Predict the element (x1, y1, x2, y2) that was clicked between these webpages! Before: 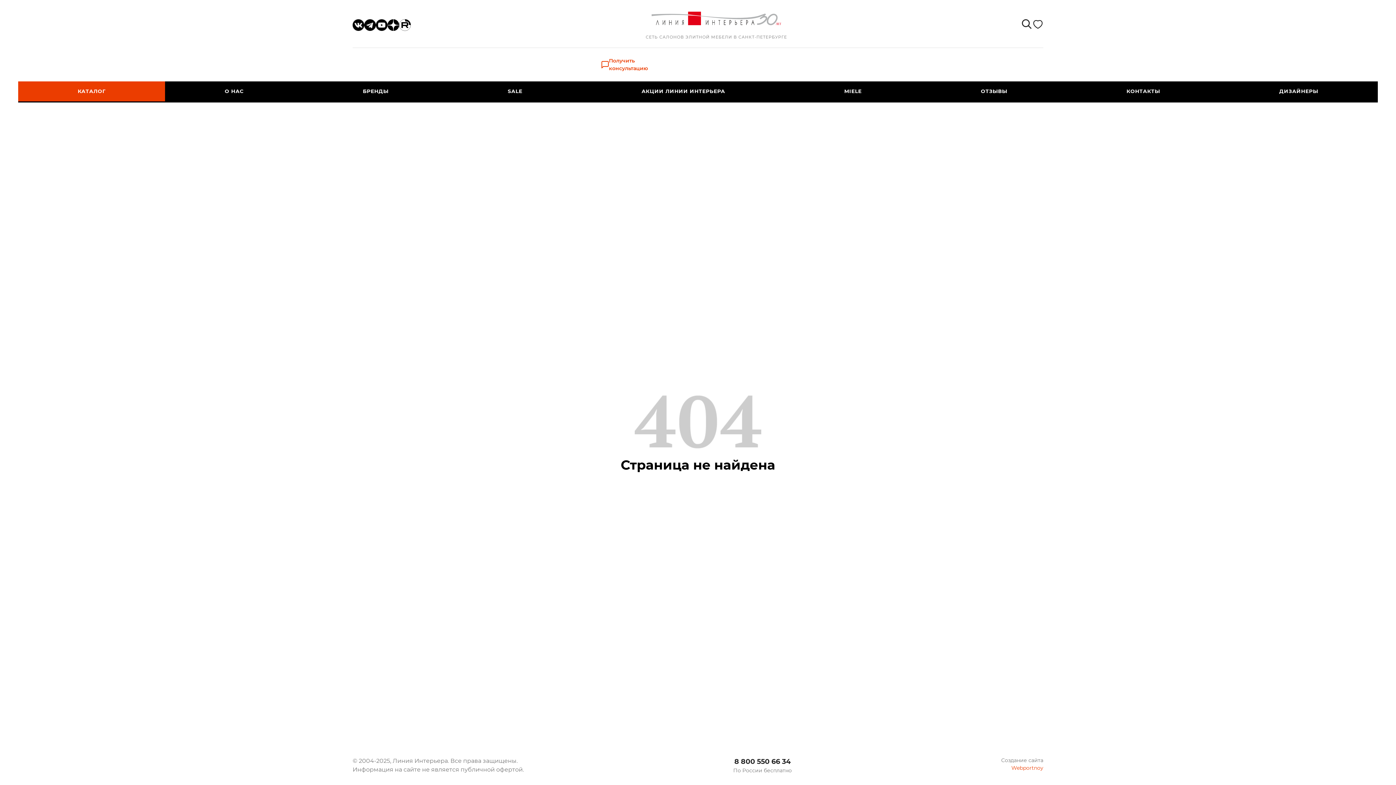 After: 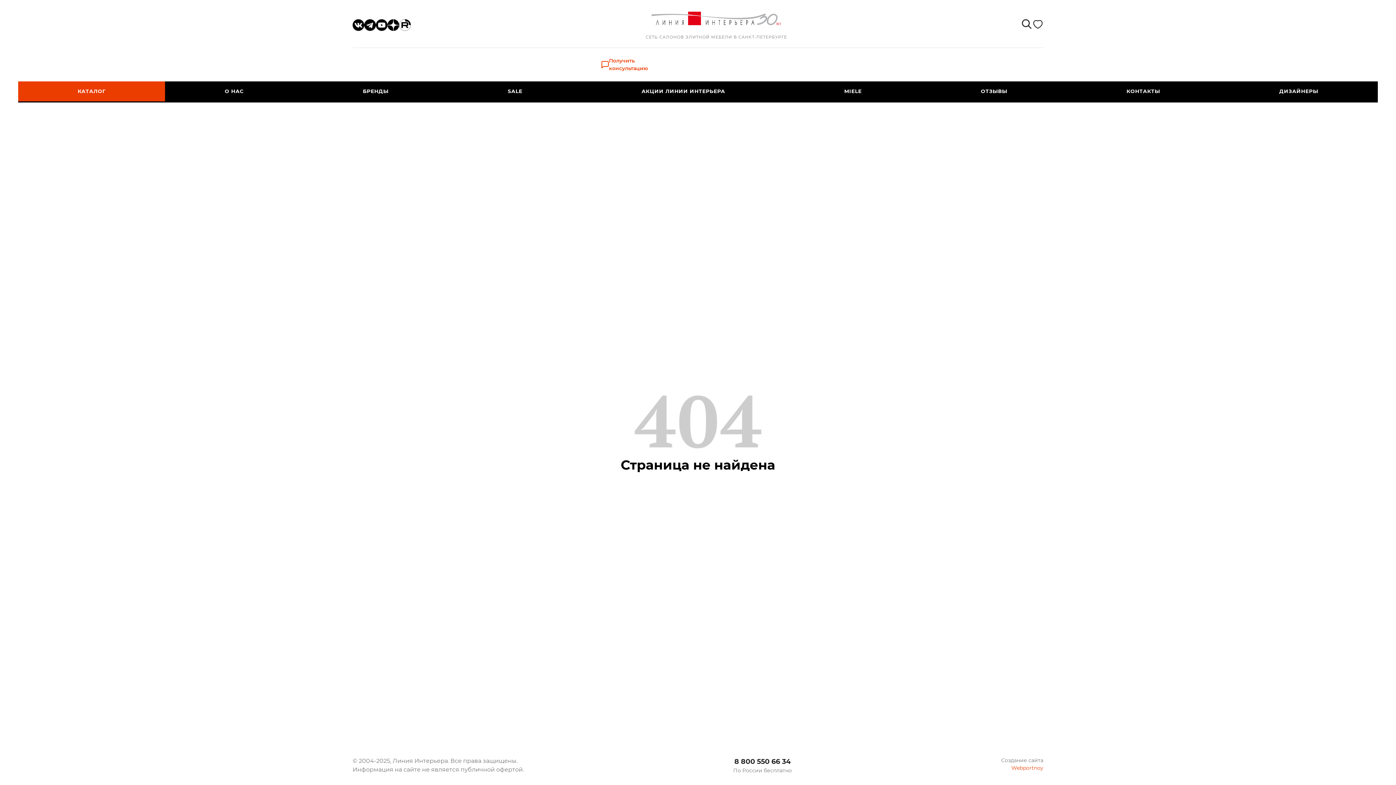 Action: bbox: (376, 19, 387, 31)